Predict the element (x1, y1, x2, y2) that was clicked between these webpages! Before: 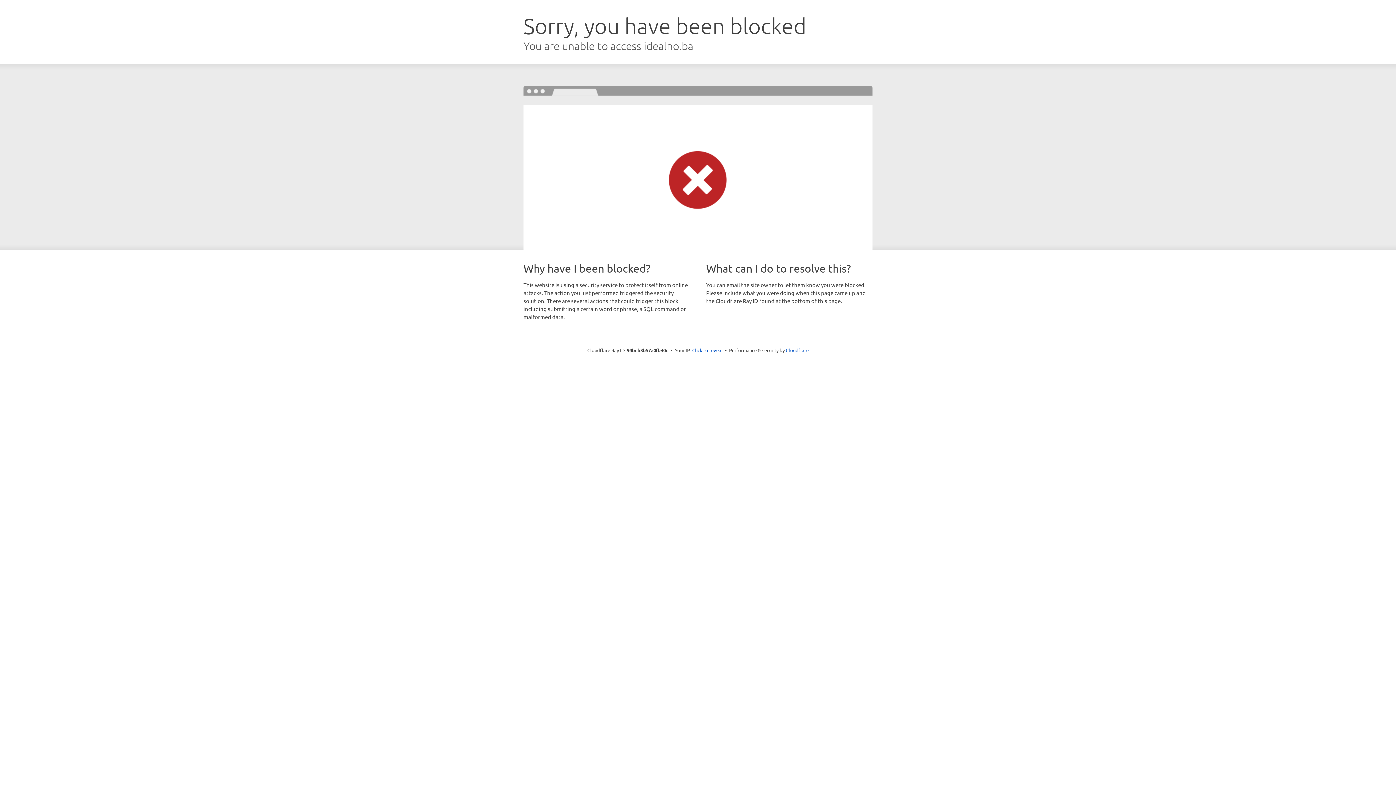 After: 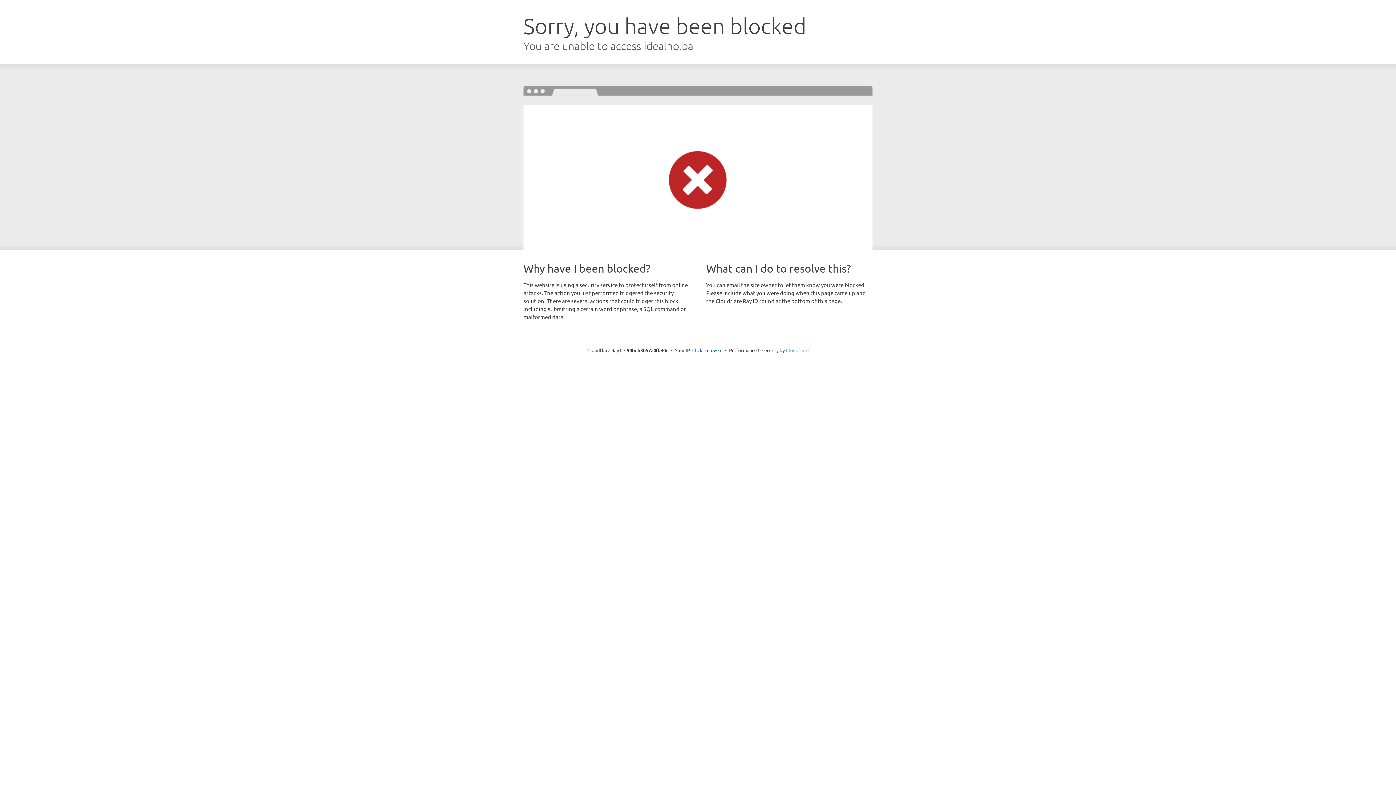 Action: bbox: (786, 347, 808, 353) label: Cloudflare